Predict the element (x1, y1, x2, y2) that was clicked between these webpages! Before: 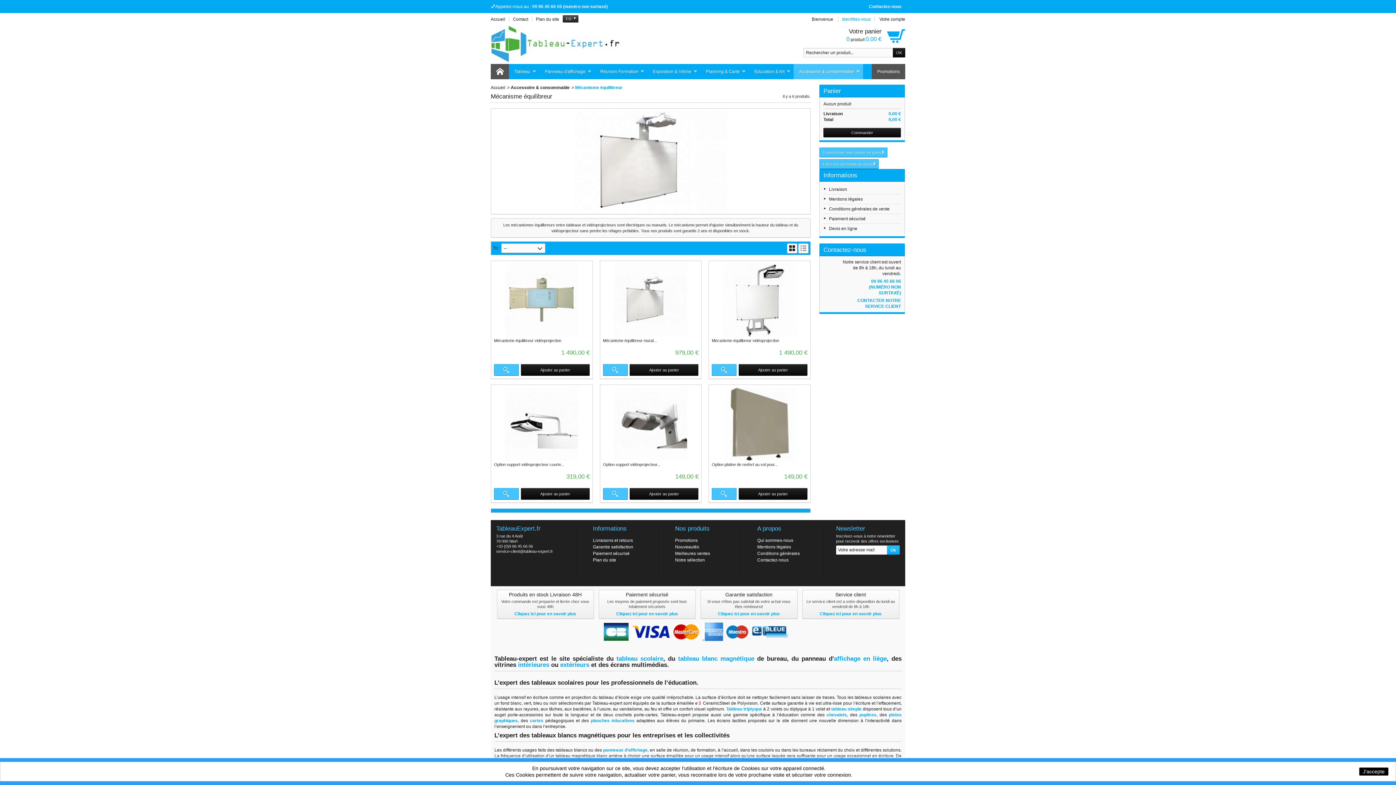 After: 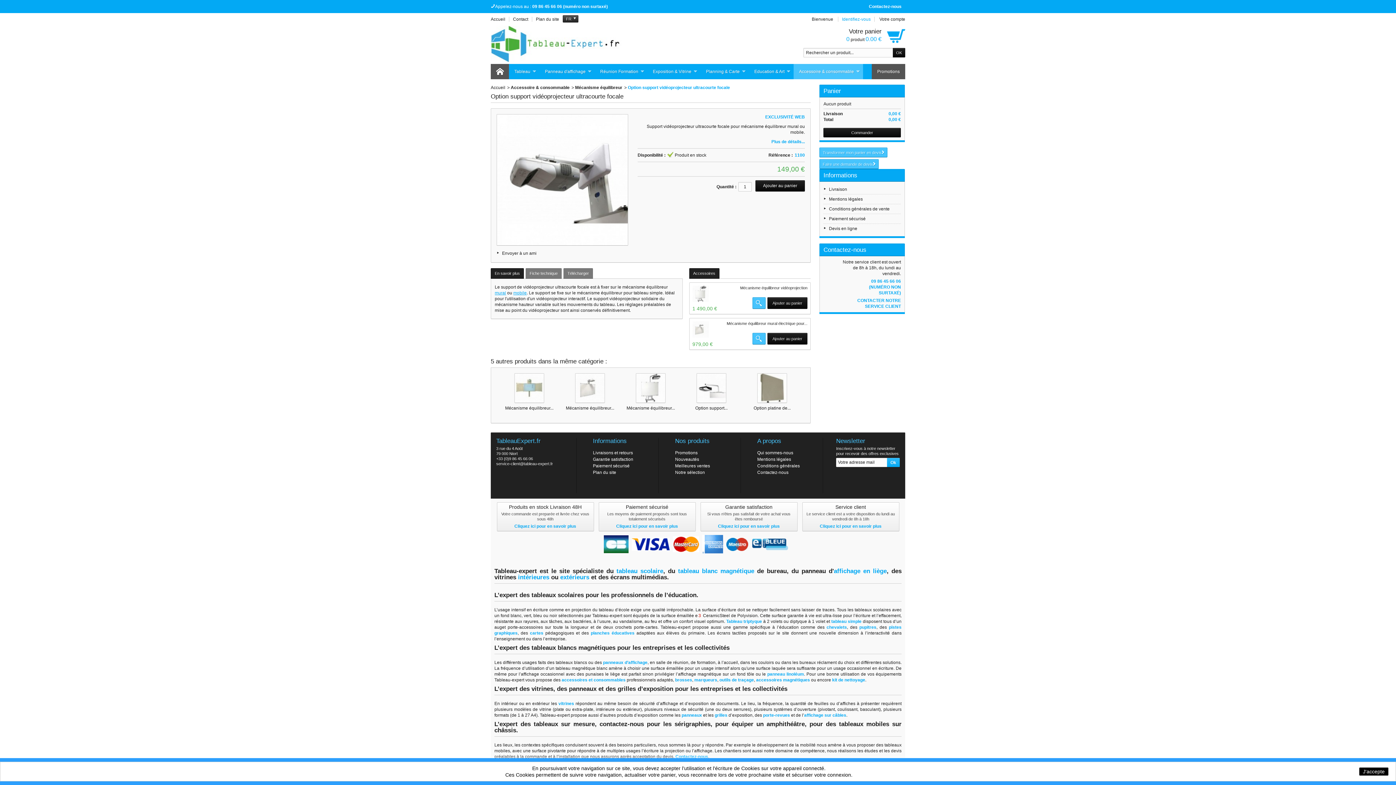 Action: bbox: (603, 388, 698, 460)